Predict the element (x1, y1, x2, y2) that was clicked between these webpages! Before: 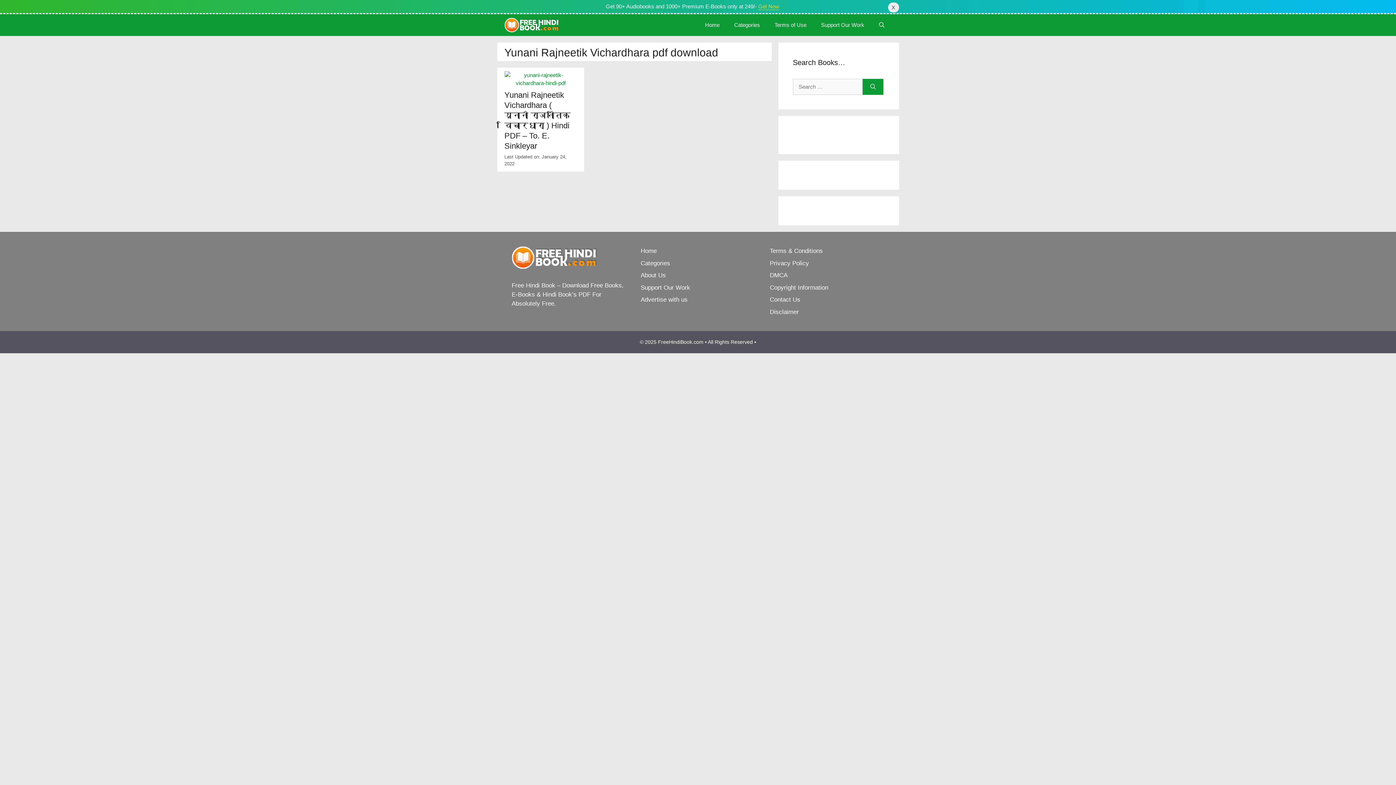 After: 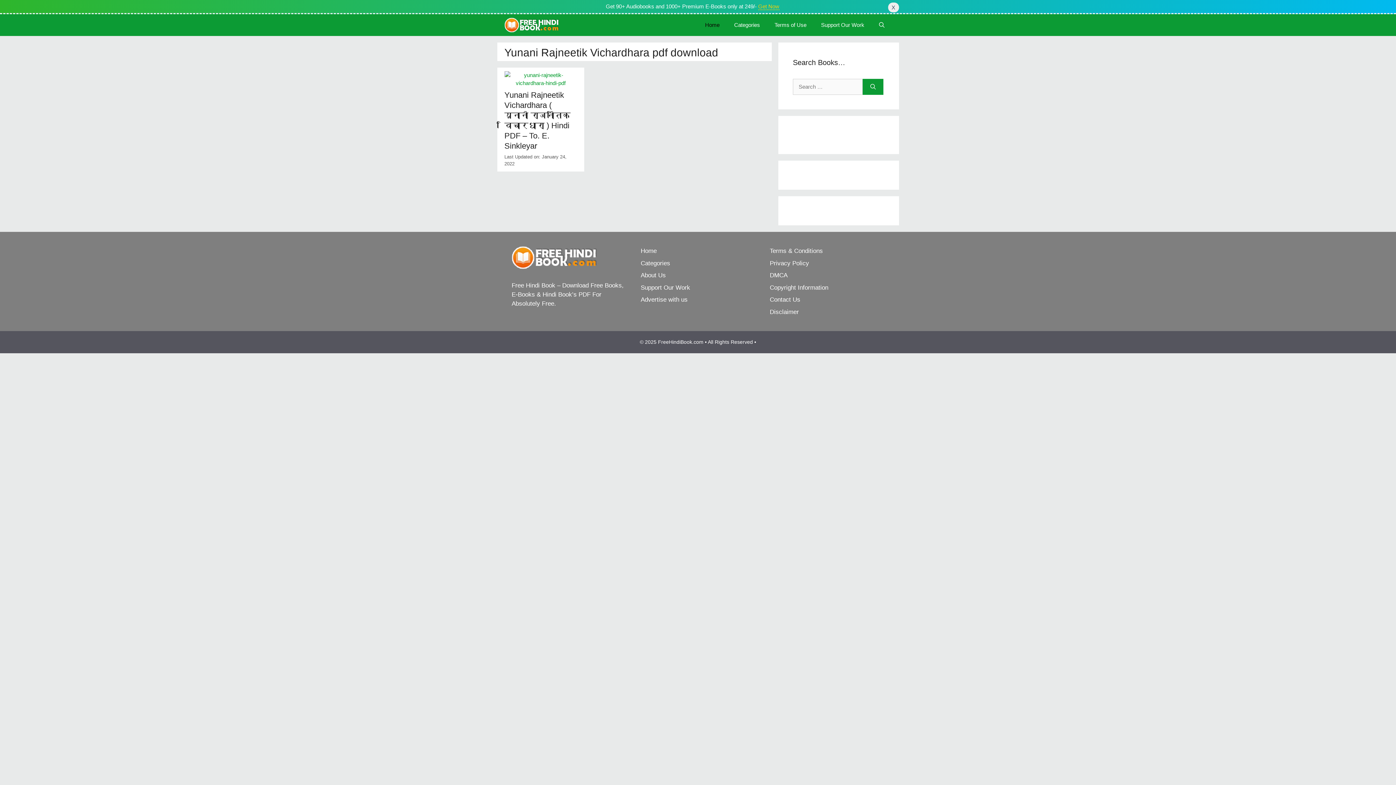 Action: label: Home bbox: (698, 14, 727, 36)